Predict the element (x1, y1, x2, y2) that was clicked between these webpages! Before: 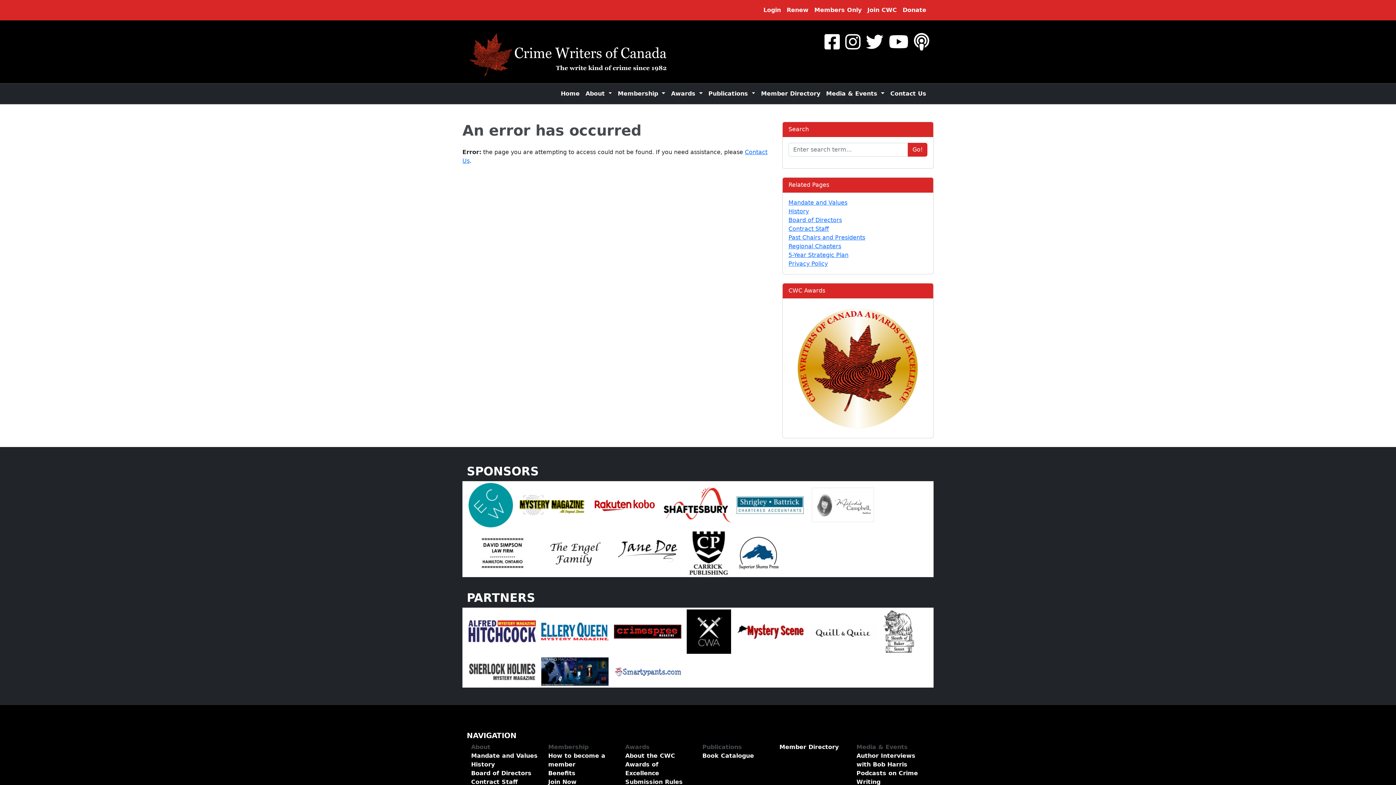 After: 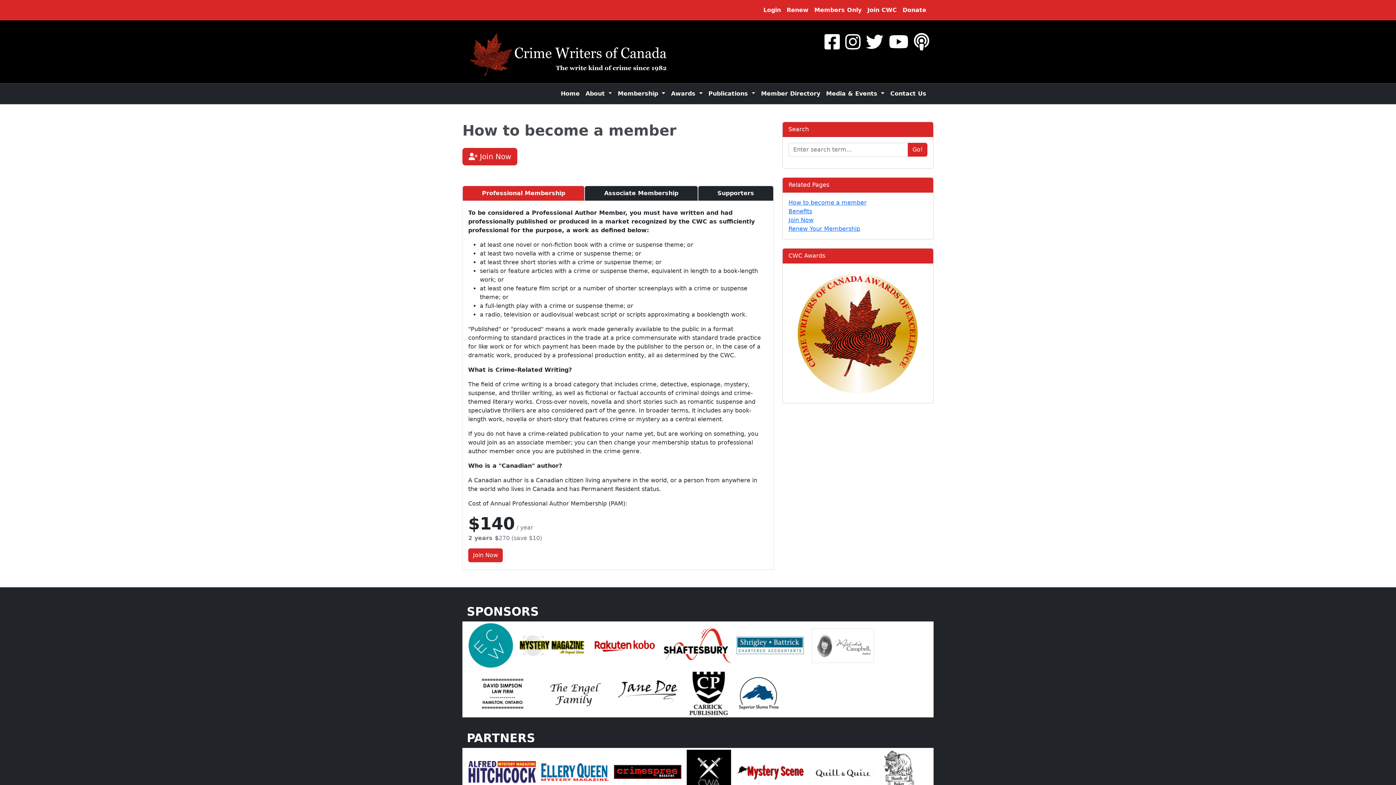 Action: bbox: (548, 751, 616, 769) label: How to become a member